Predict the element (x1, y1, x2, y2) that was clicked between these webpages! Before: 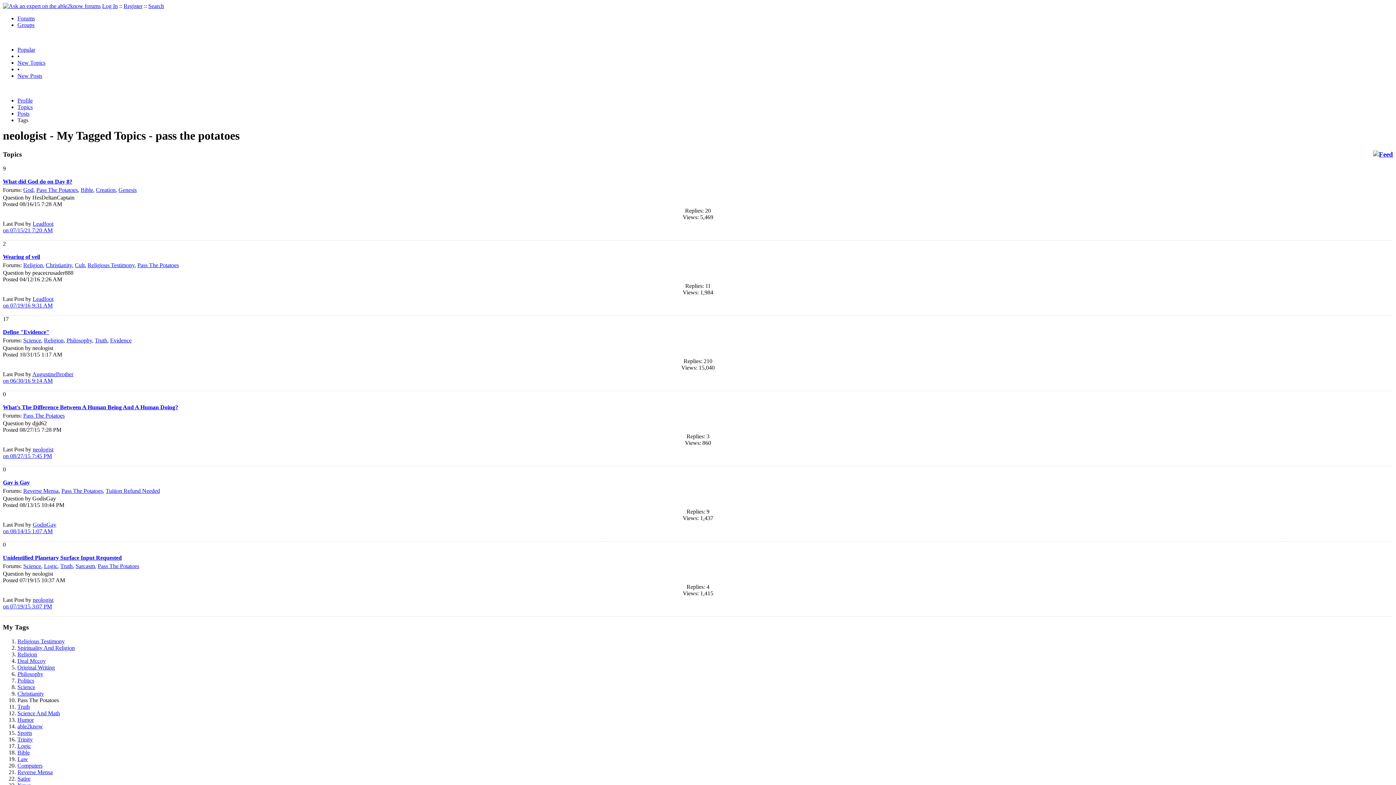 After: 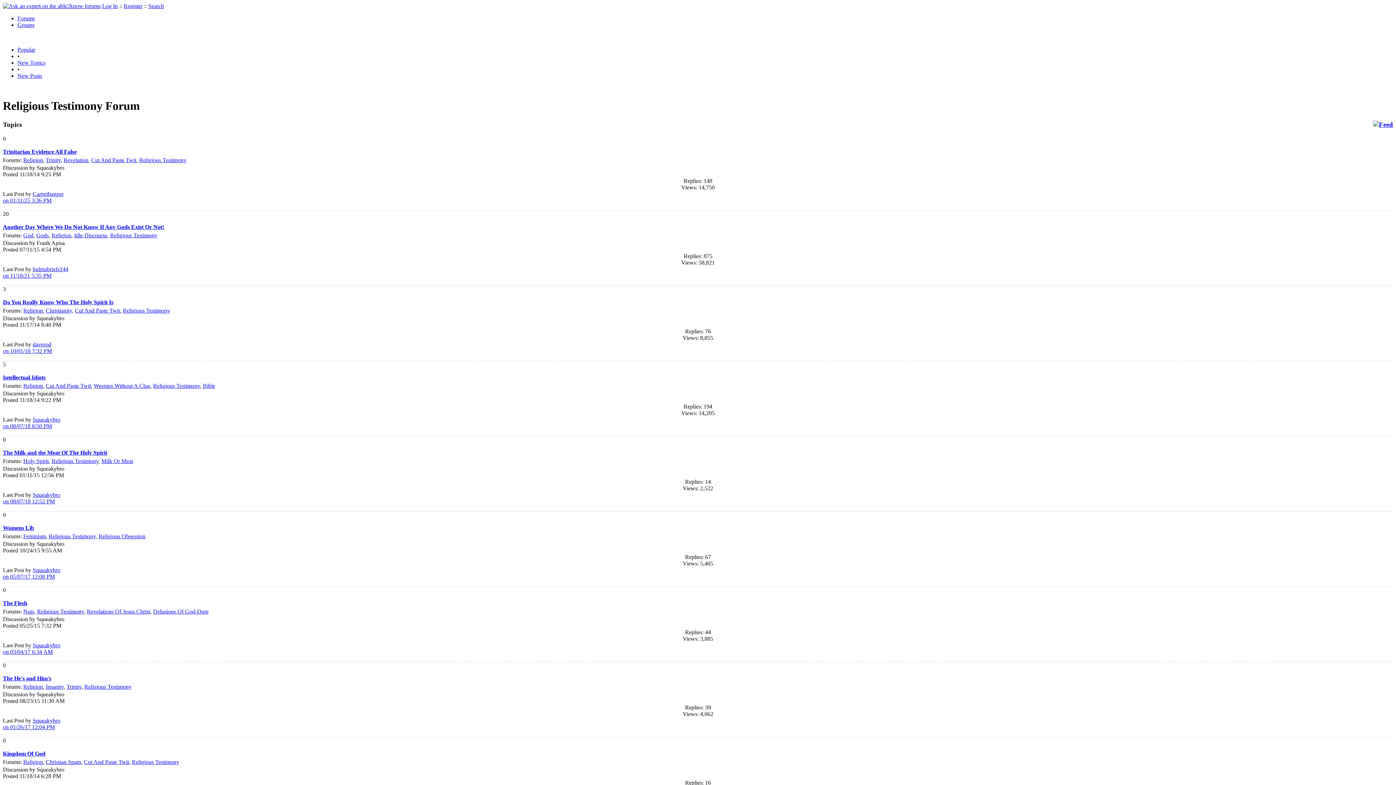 Action: bbox: (87, 262, 134, 268) label: Religious Testimony